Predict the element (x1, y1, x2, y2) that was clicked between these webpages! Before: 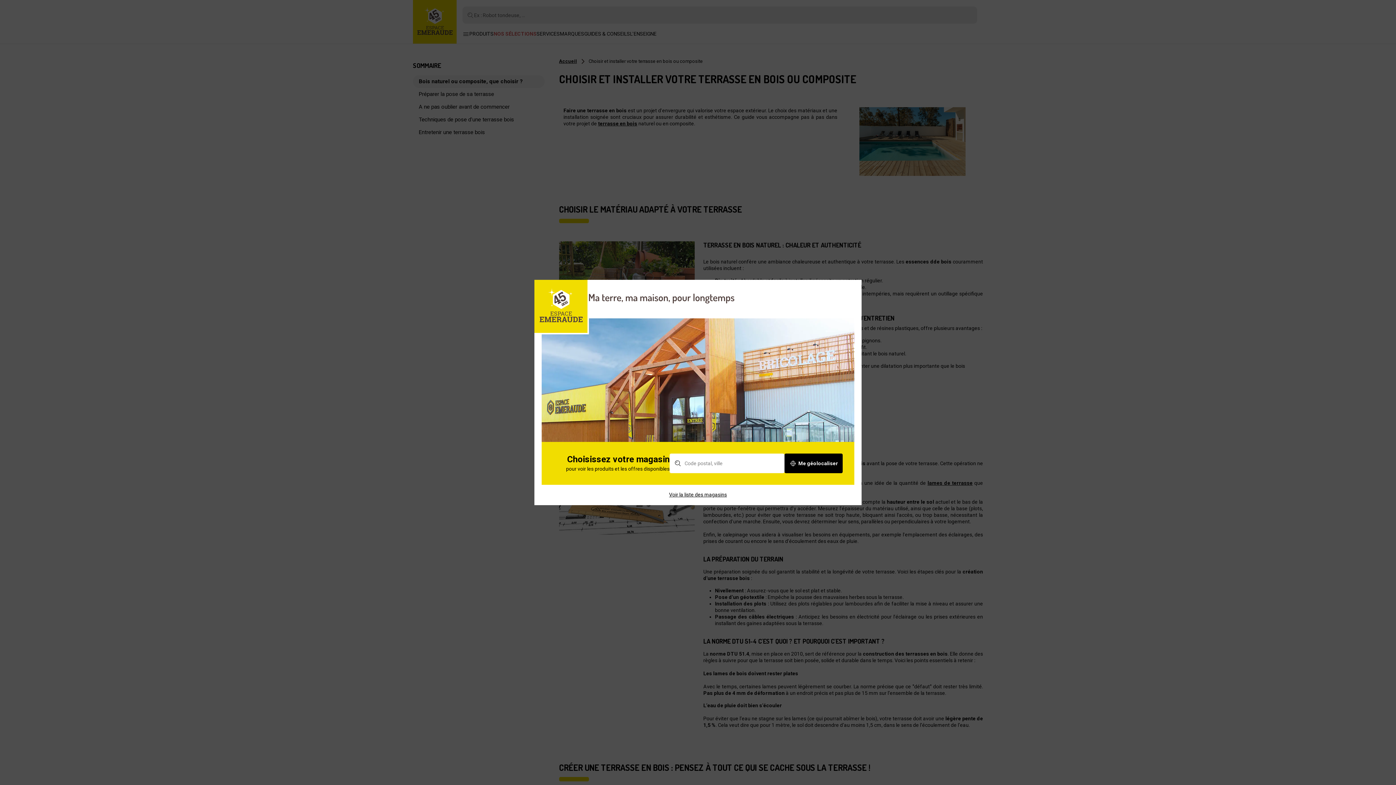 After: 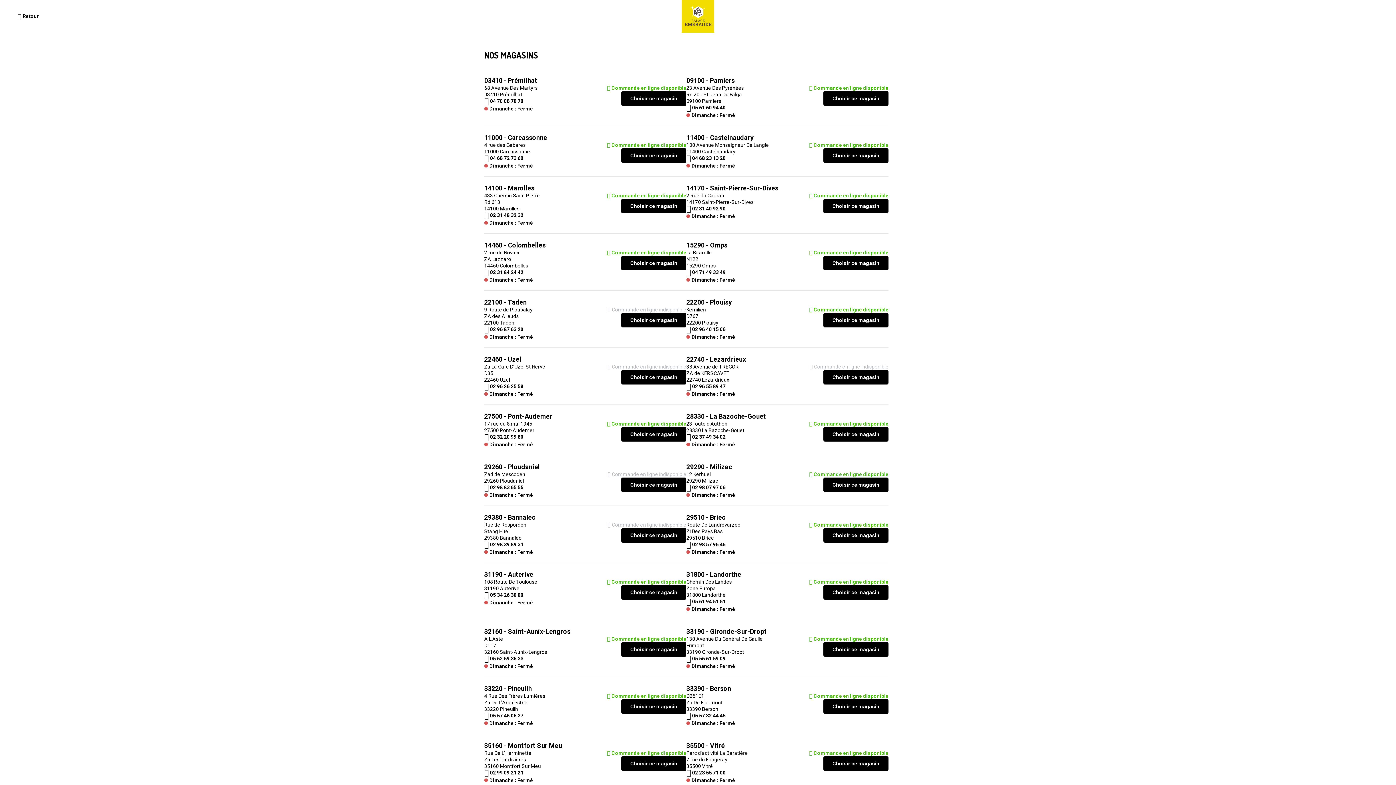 Action: label: Voir la liste des magasins bbox: (669, 492, 727, 497)